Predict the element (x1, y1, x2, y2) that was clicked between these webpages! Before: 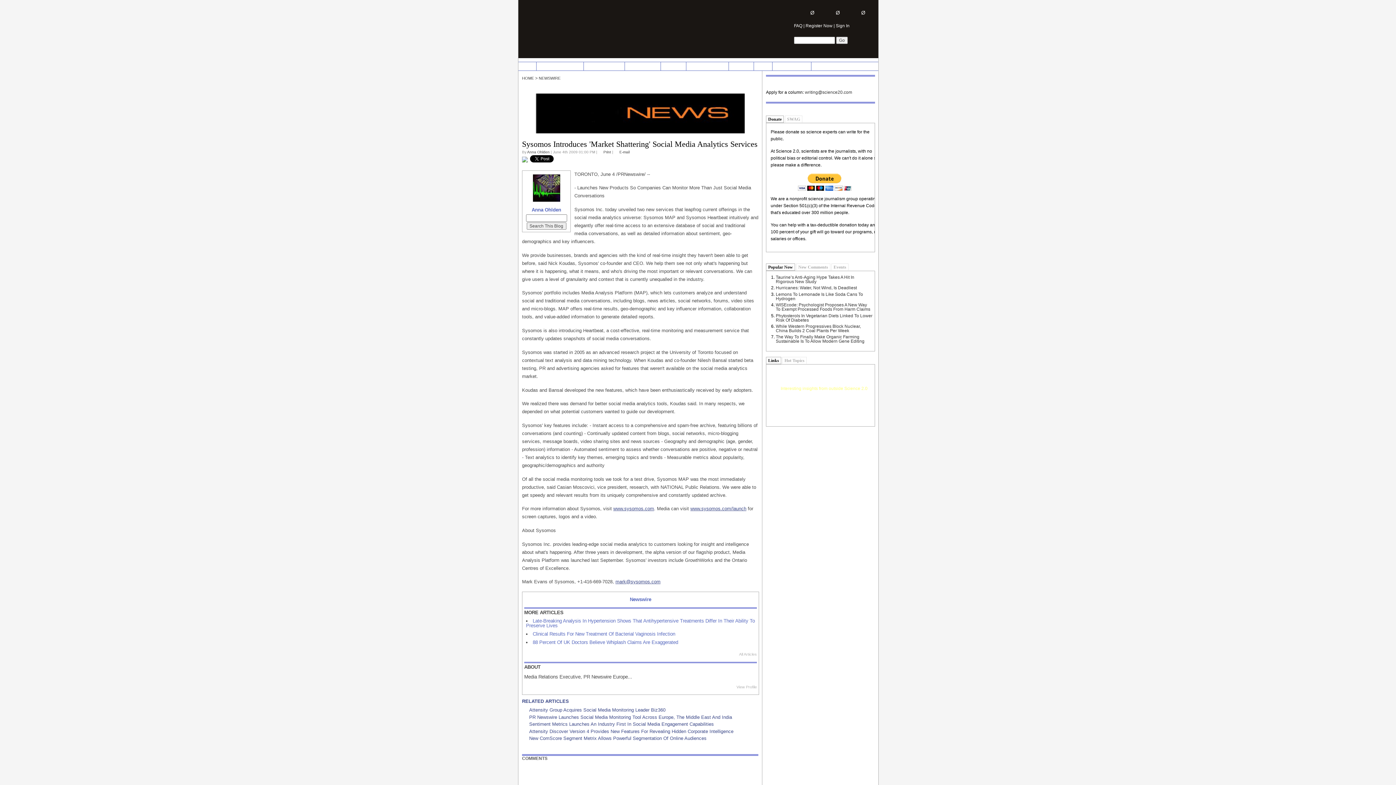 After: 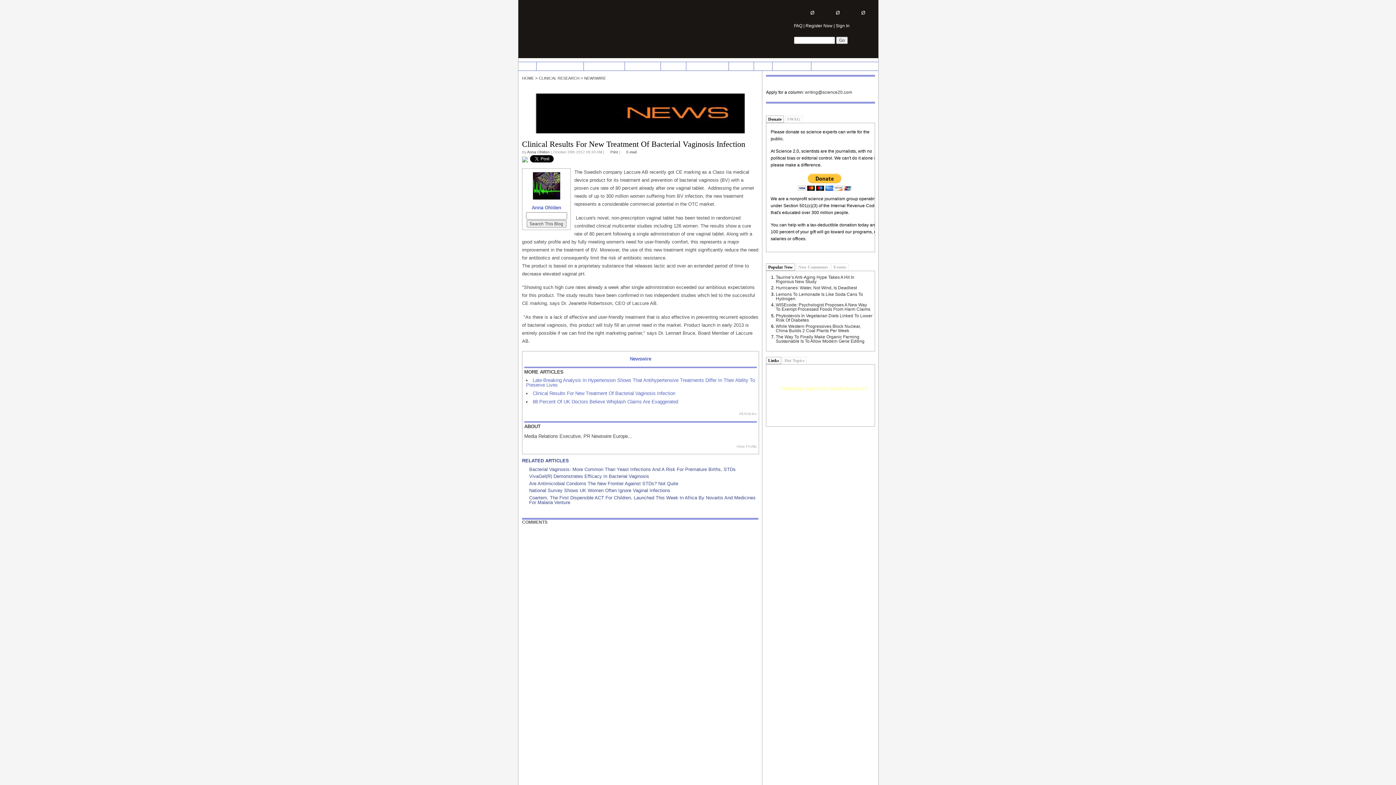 Action: label: Clinical Results For New Treatment Of Bacterial Vaginosis Infection bbox: (532, 631, 675, 637)